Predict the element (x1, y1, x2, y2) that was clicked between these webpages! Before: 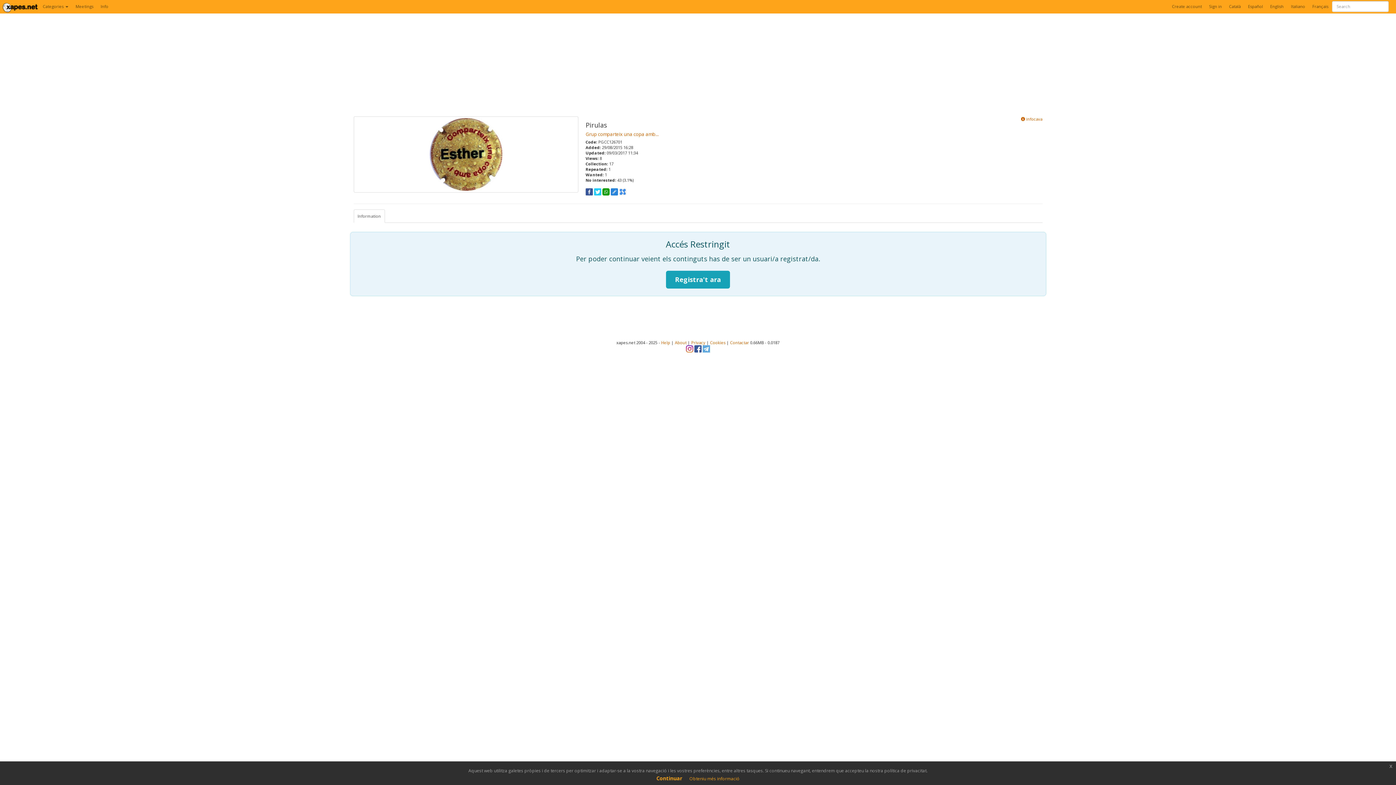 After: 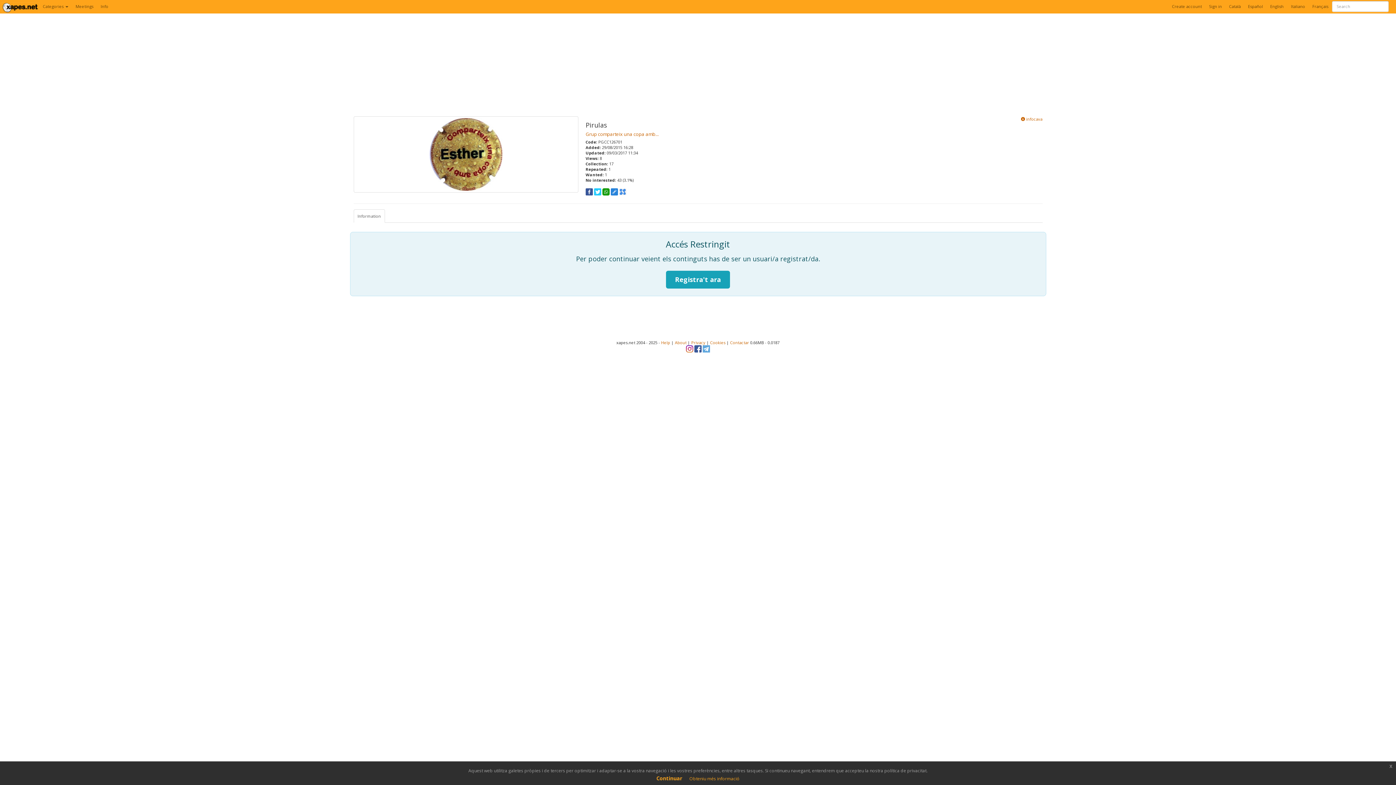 Action: bbox: (619, 188, 626, 194)